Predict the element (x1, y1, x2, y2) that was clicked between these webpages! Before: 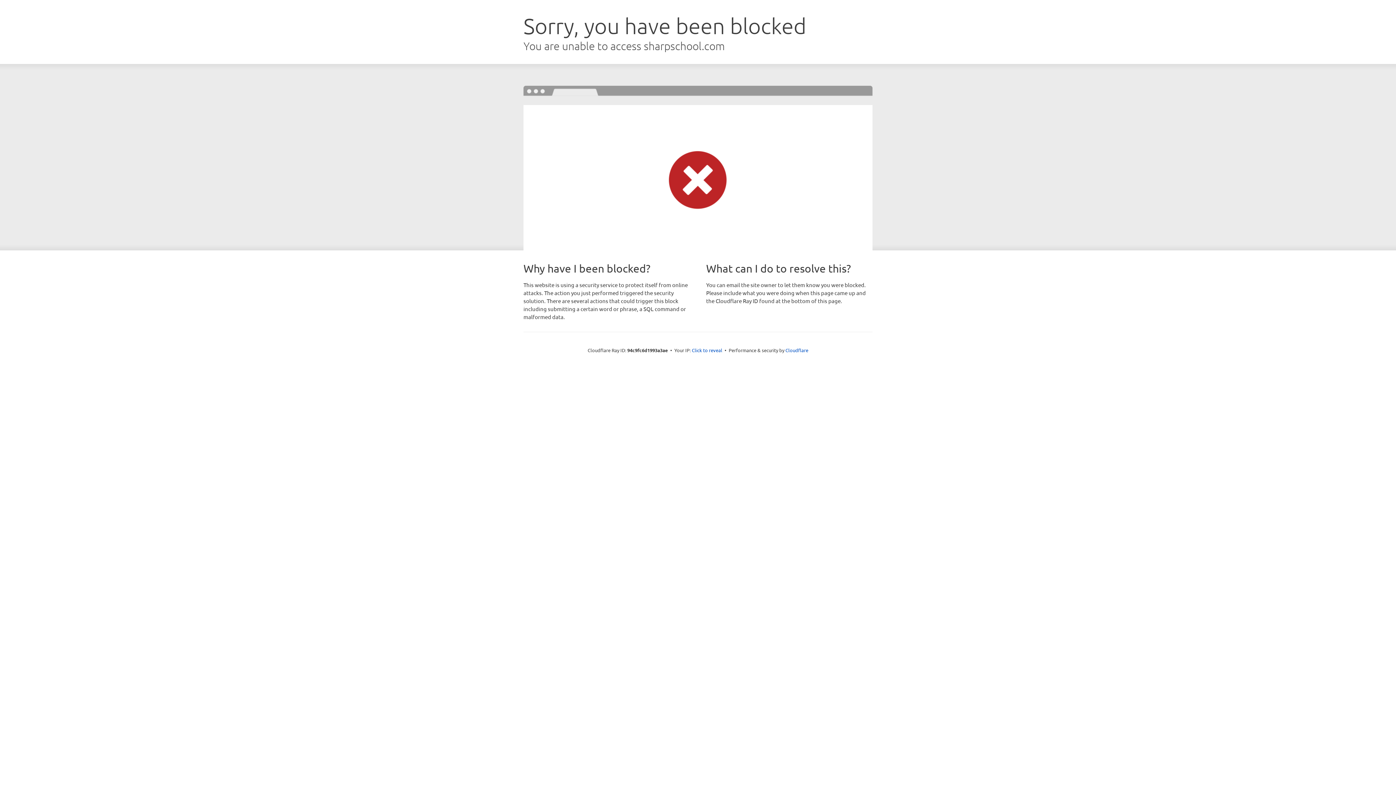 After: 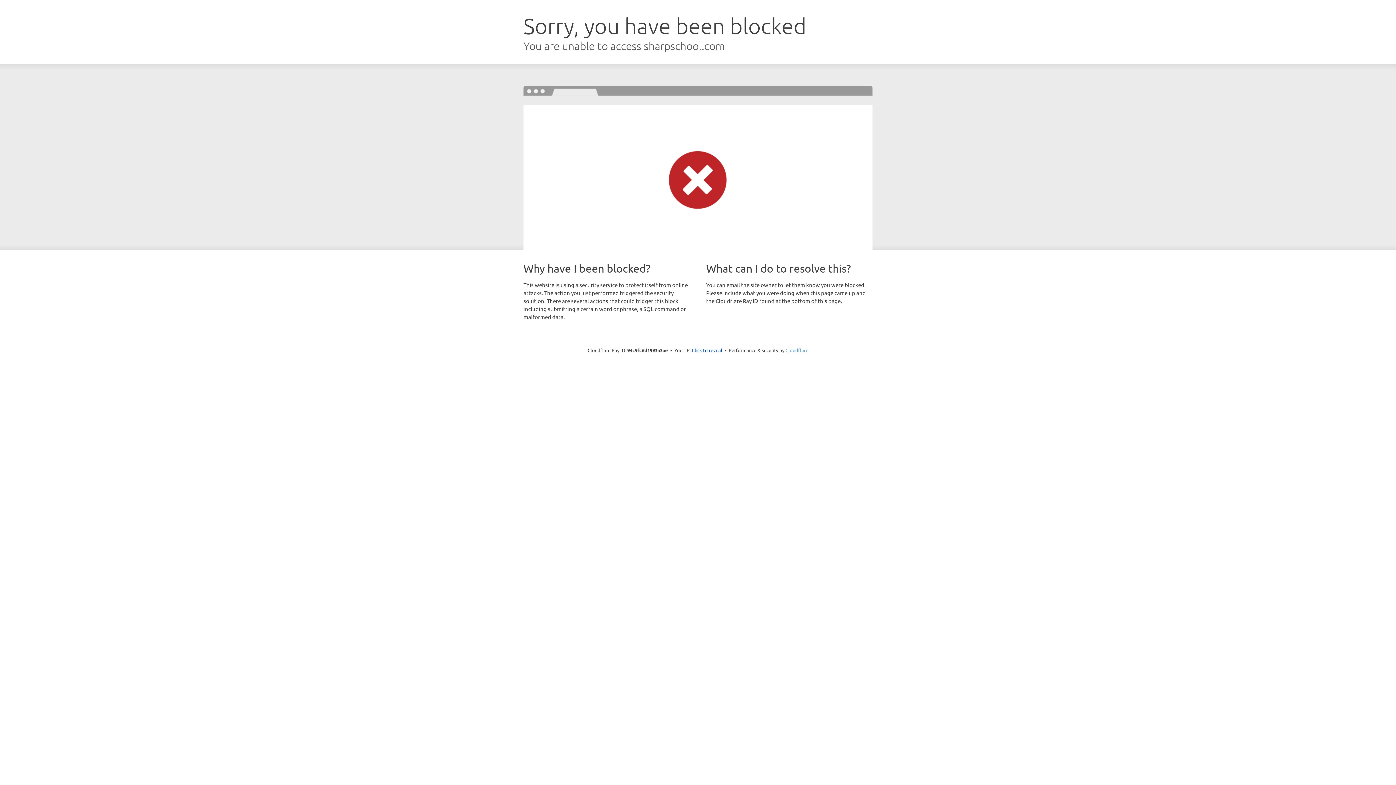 Action: bbox: (785, 347, 808, 353) label: Cloudflare